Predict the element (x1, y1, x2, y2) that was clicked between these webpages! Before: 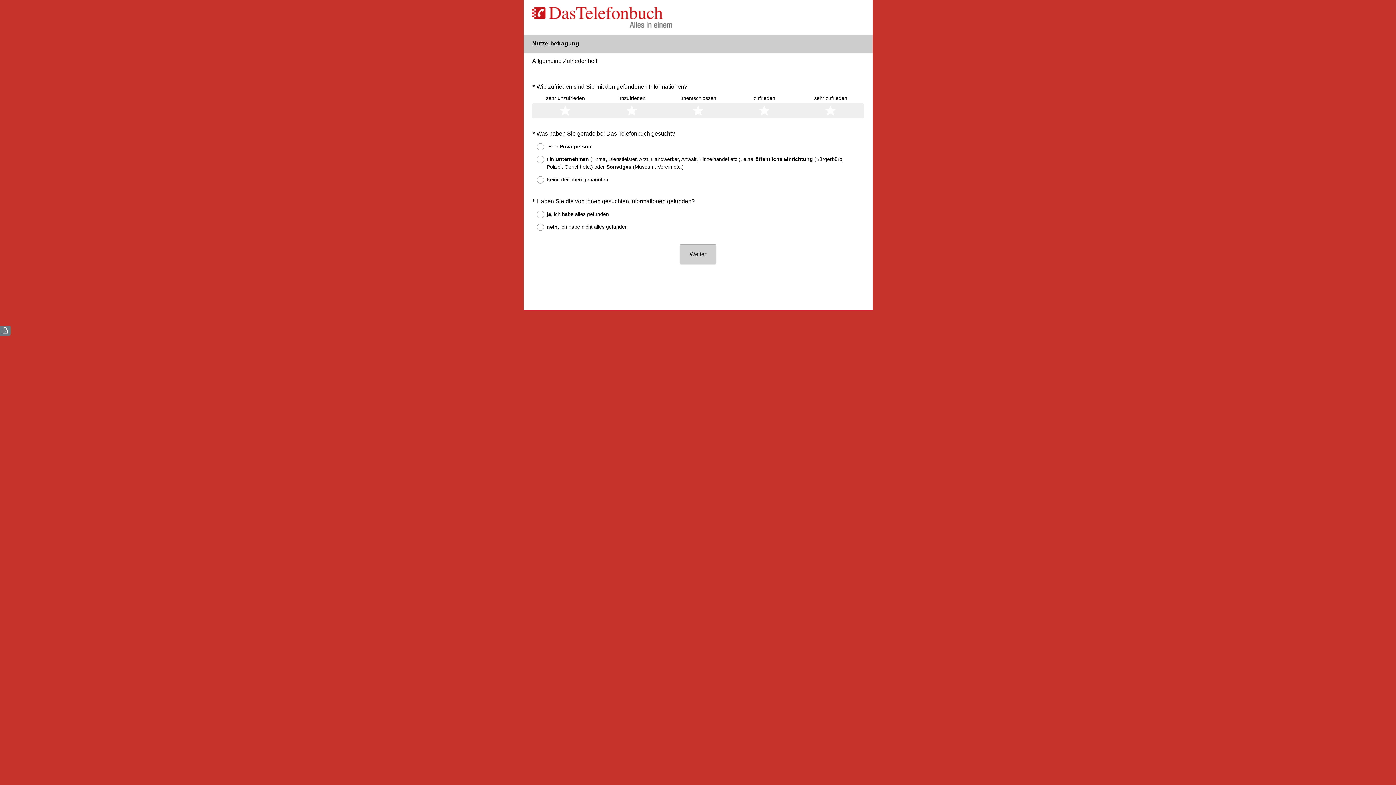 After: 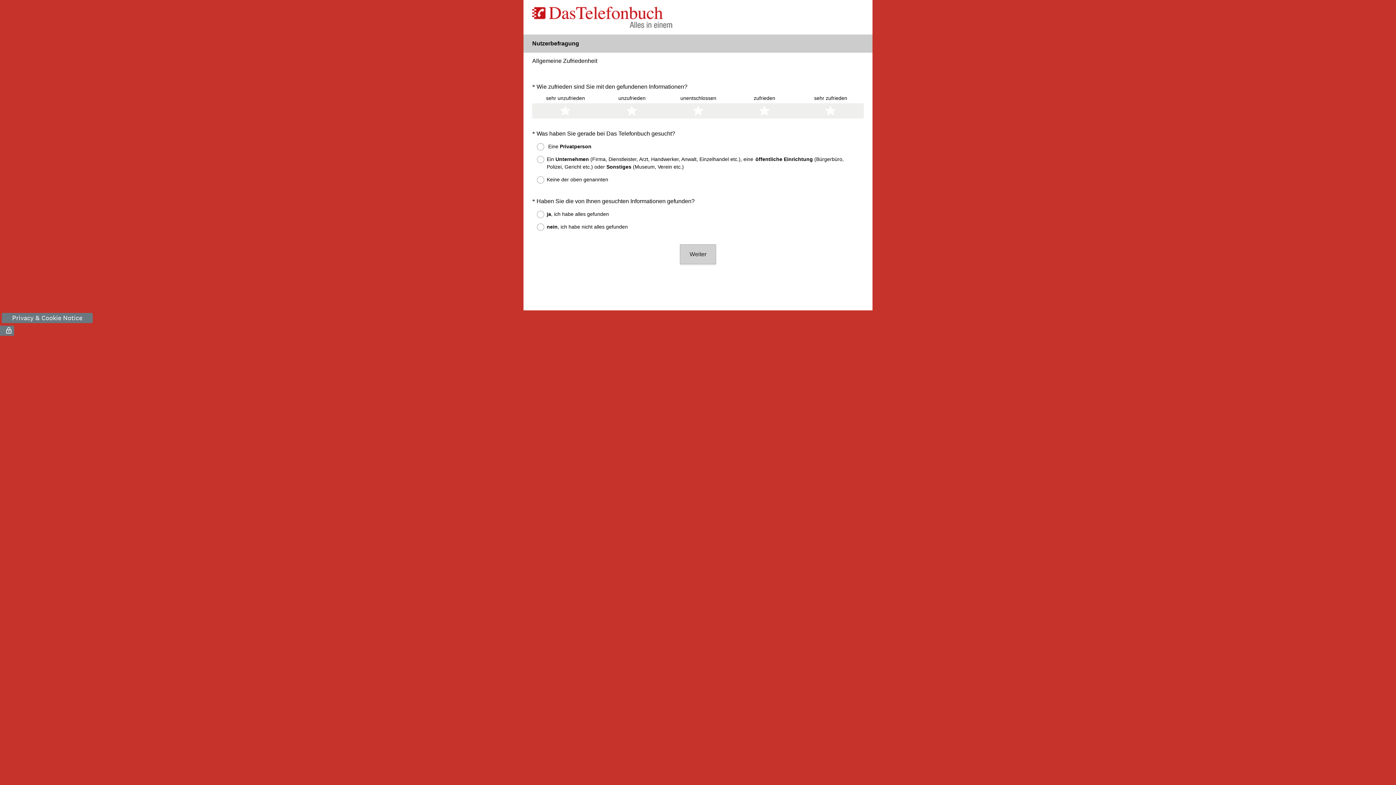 Action: label: ( bbox: (0, 325, 10, 336)